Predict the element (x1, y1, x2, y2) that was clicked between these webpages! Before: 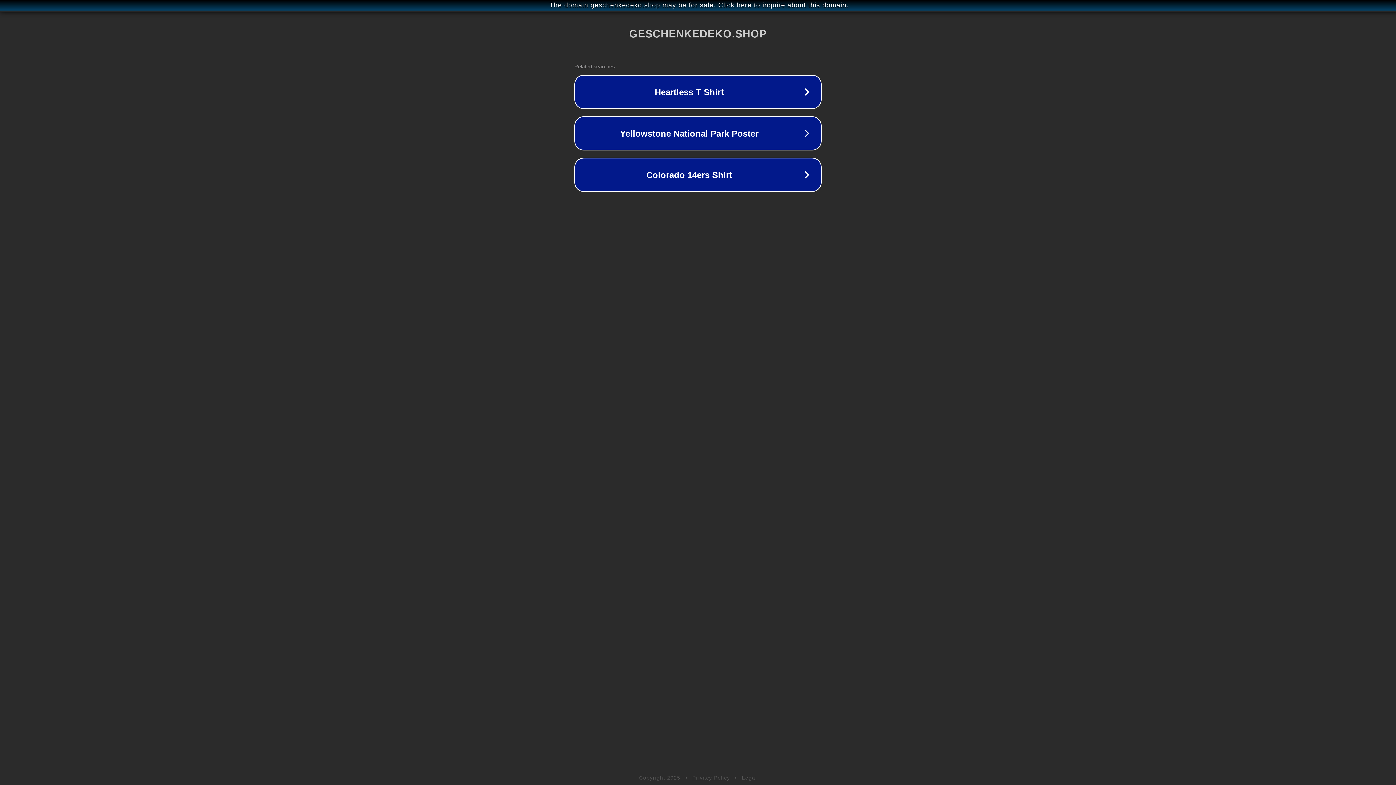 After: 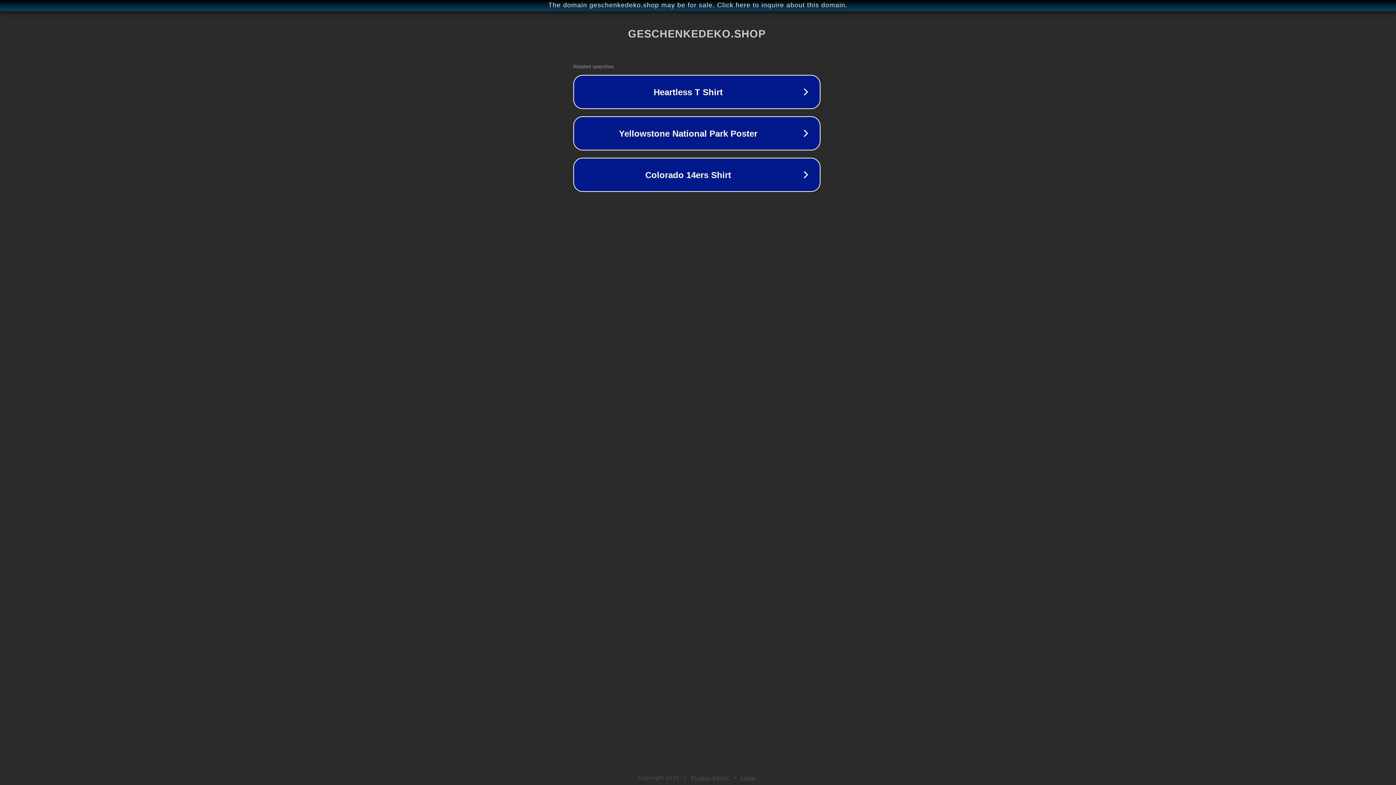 Action: bbox: (1, 1, 1397, 9) label: The domain geschenkedeko.shop may be for sale. Click here to inquire about this domain.